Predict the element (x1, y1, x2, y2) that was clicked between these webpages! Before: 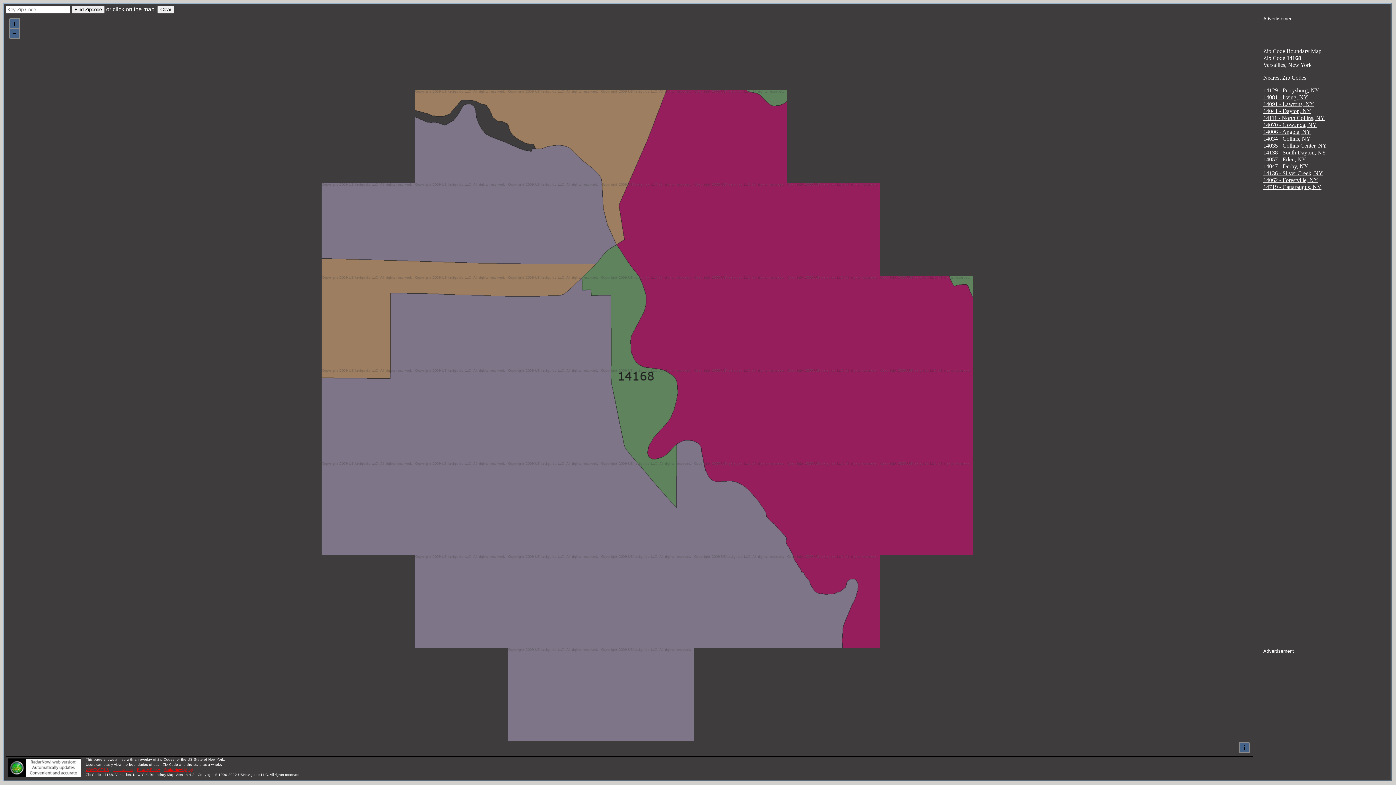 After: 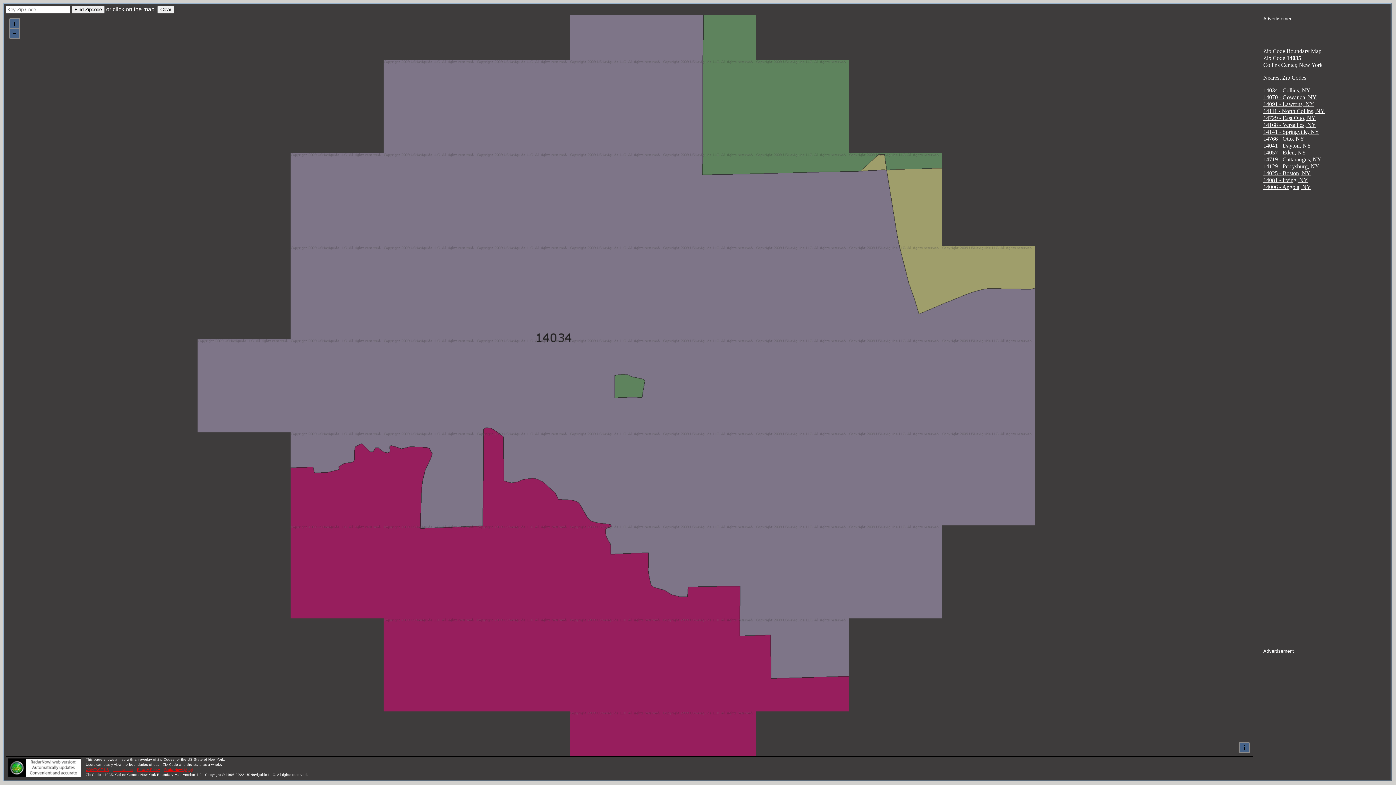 Action: label: 14035 - Collins Center, NY bbox: (1263, 142, 1327, 148)